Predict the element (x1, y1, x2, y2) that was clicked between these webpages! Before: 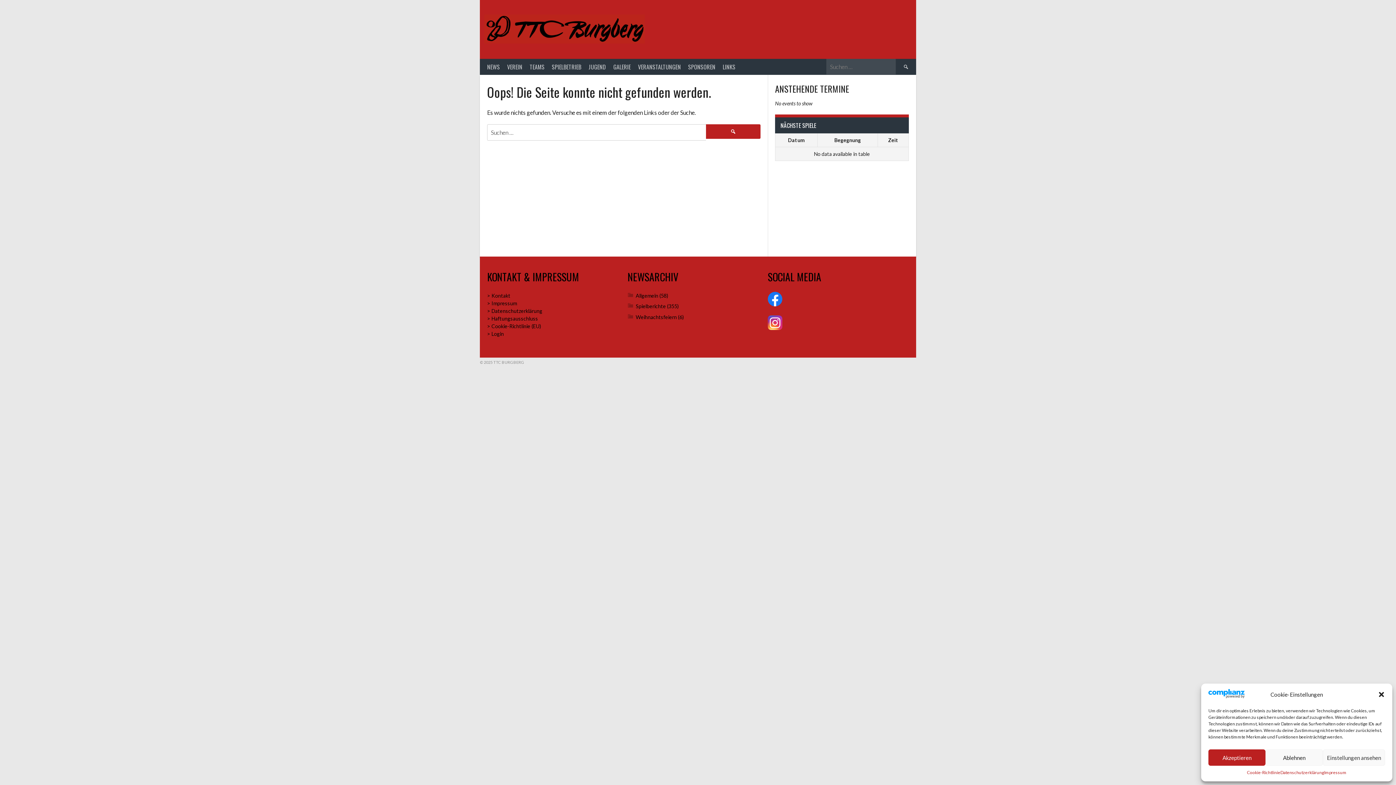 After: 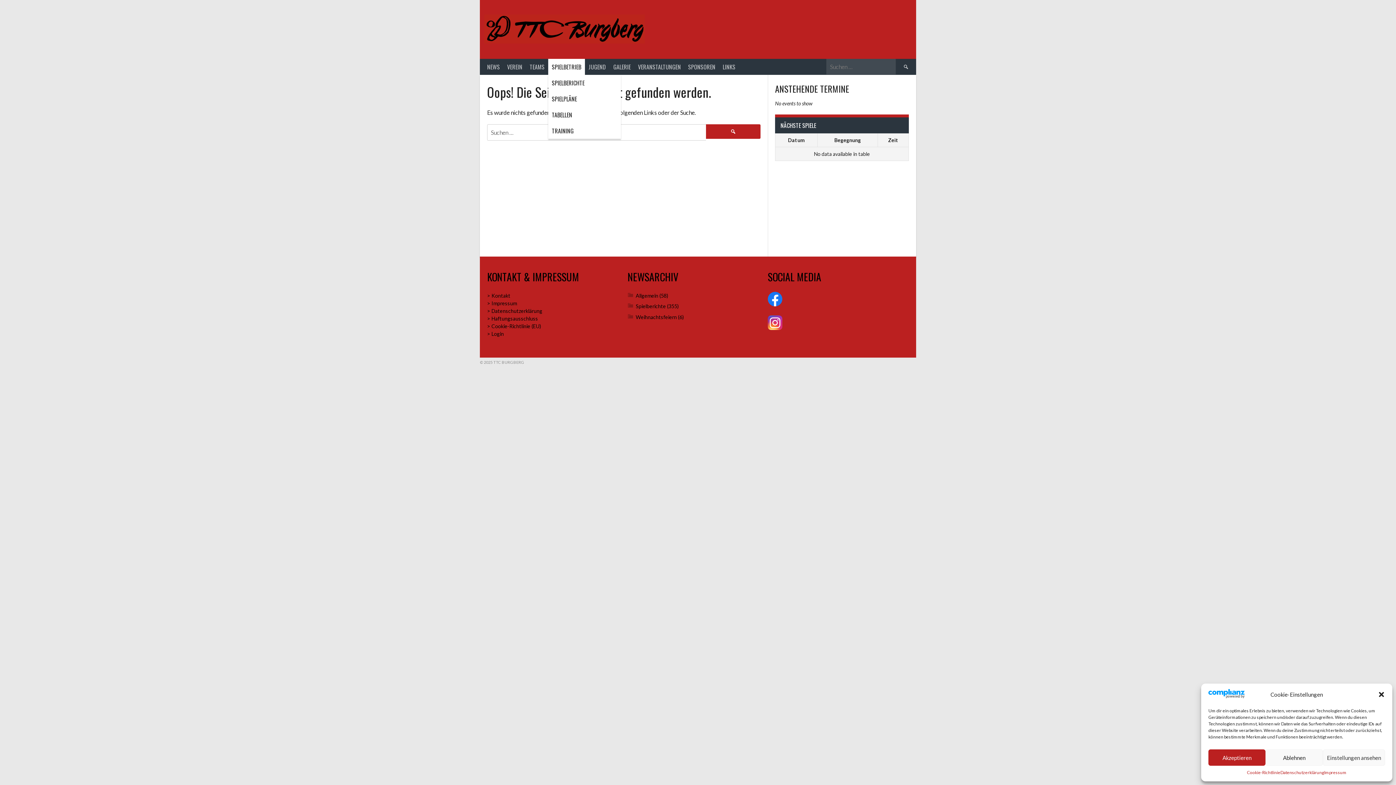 Action: label: SPIELBETRIEB bbox: (548, 58, 585, 74)